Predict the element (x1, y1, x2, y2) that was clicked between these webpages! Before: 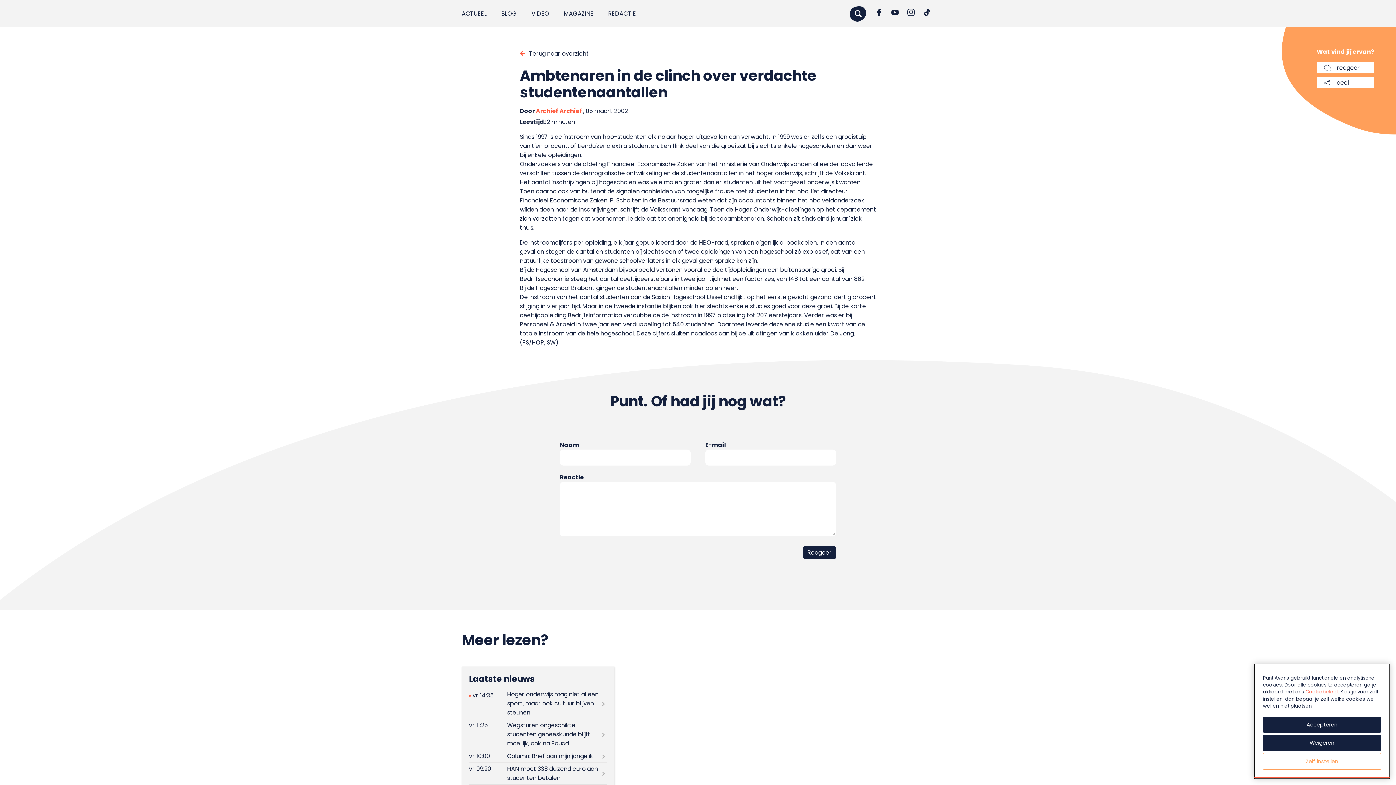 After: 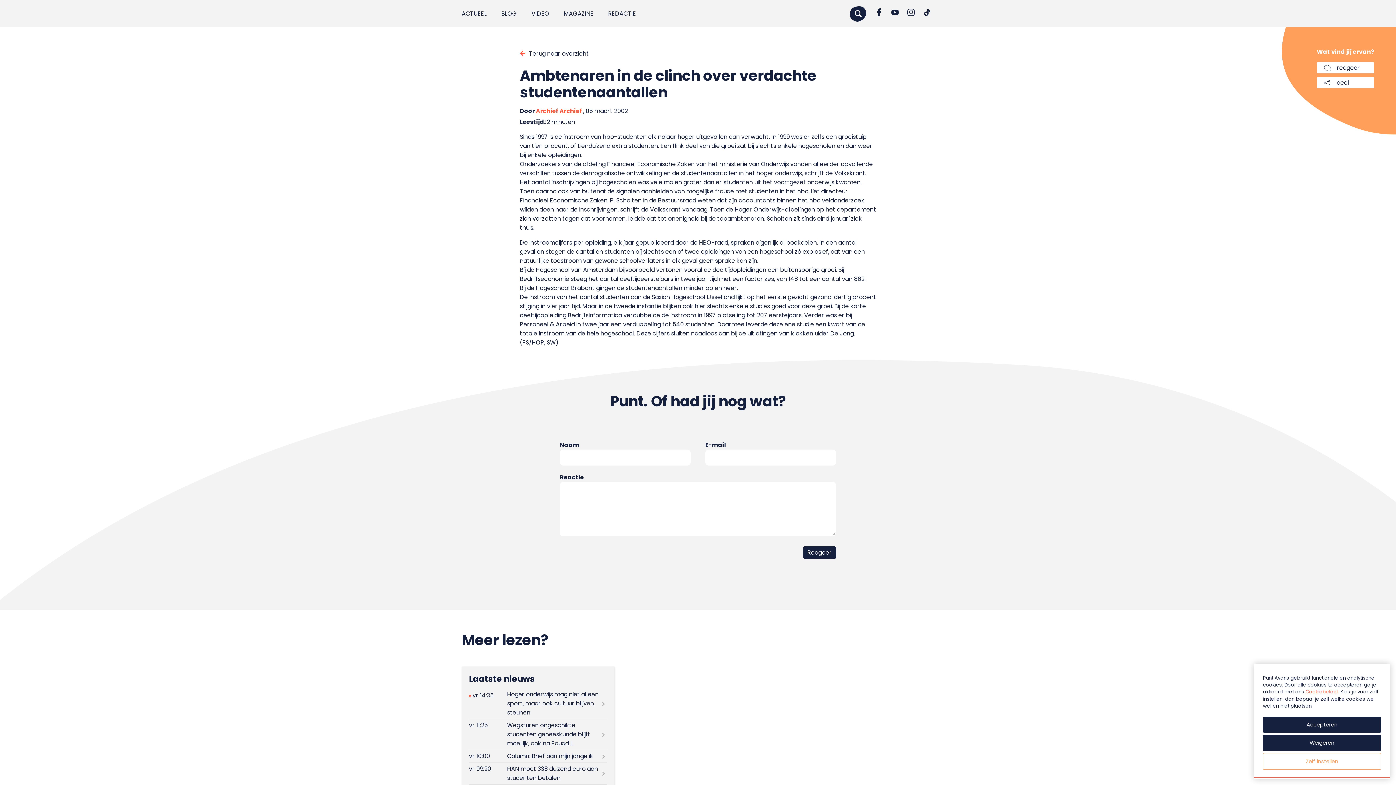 Action: bbox: (872, 5, 886, 19)